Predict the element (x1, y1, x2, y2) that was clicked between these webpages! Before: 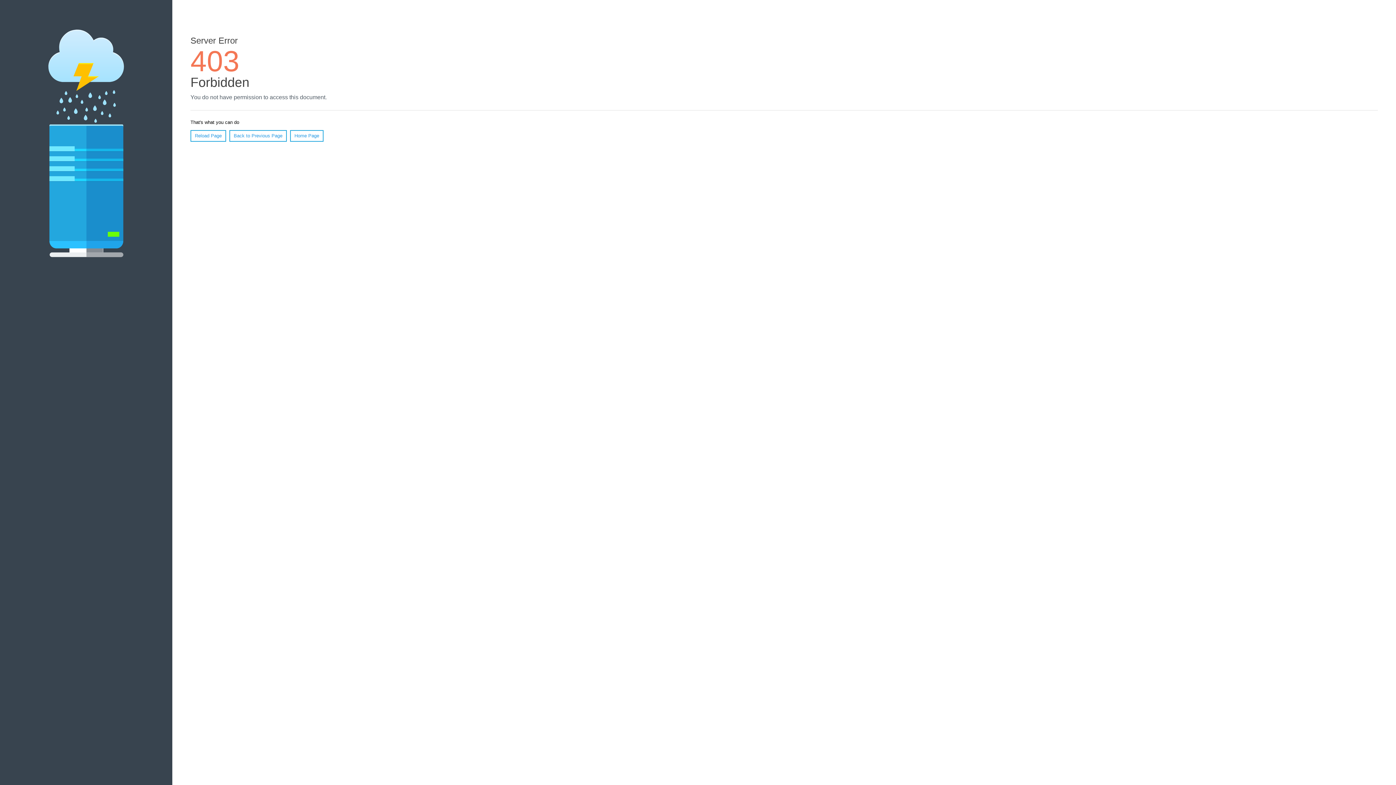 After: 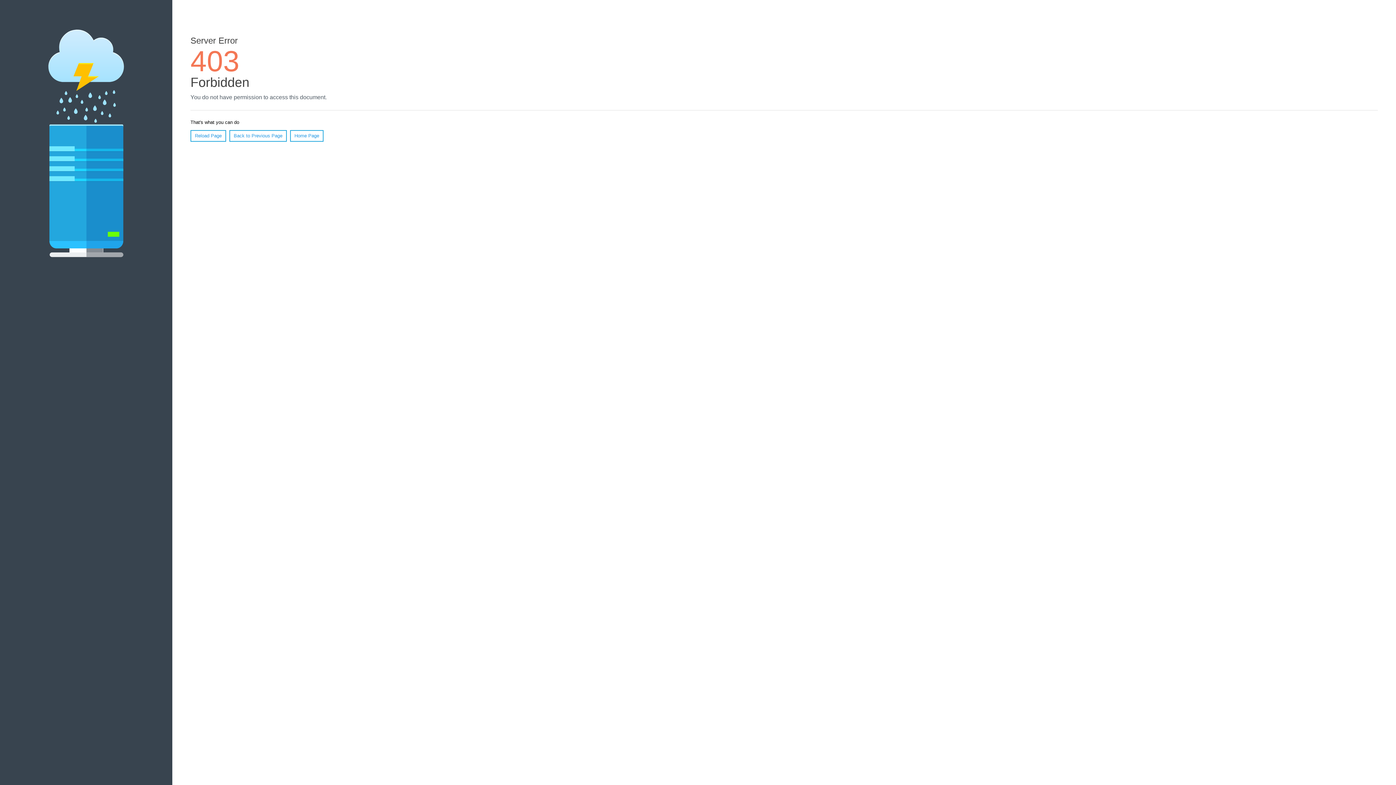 Action: bbox: (290, 130, 323, 141) label: Home Page